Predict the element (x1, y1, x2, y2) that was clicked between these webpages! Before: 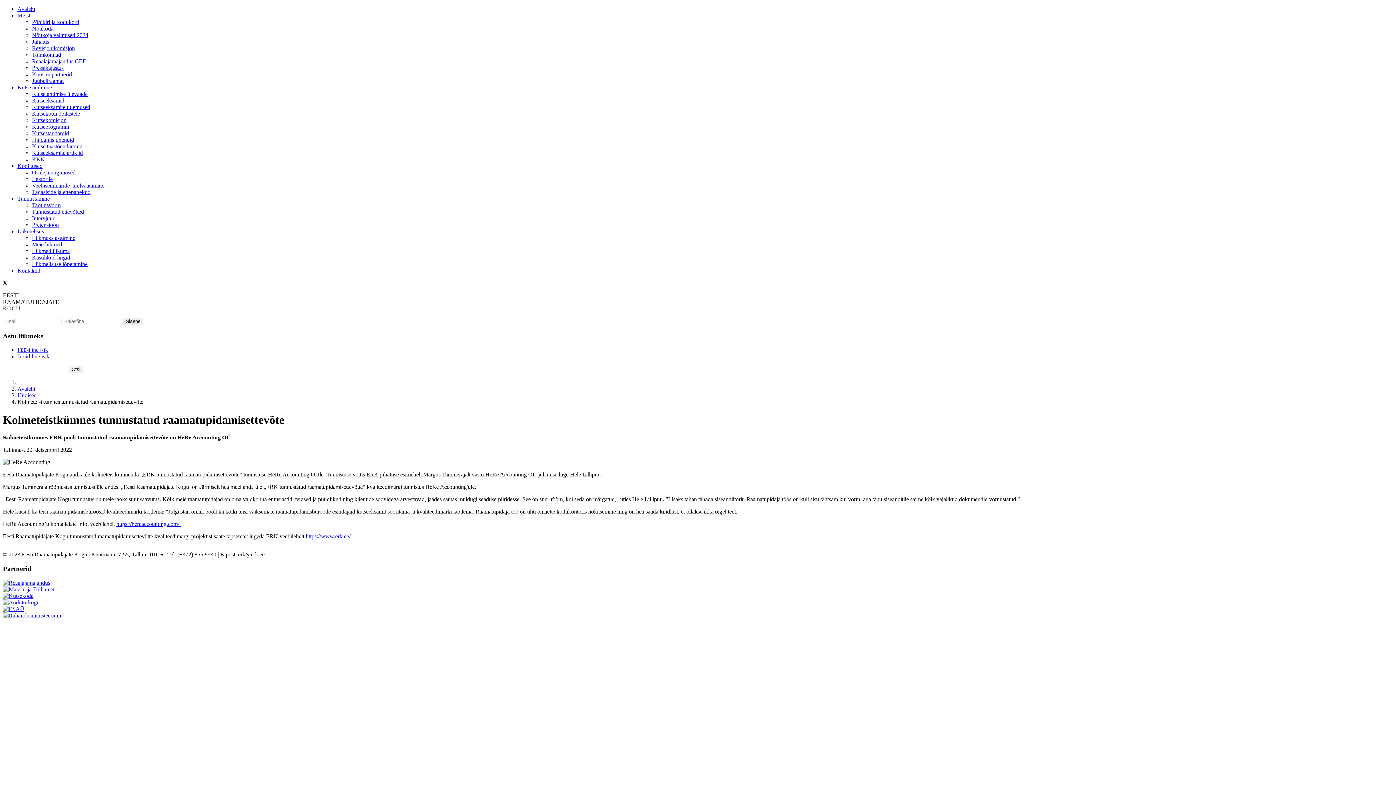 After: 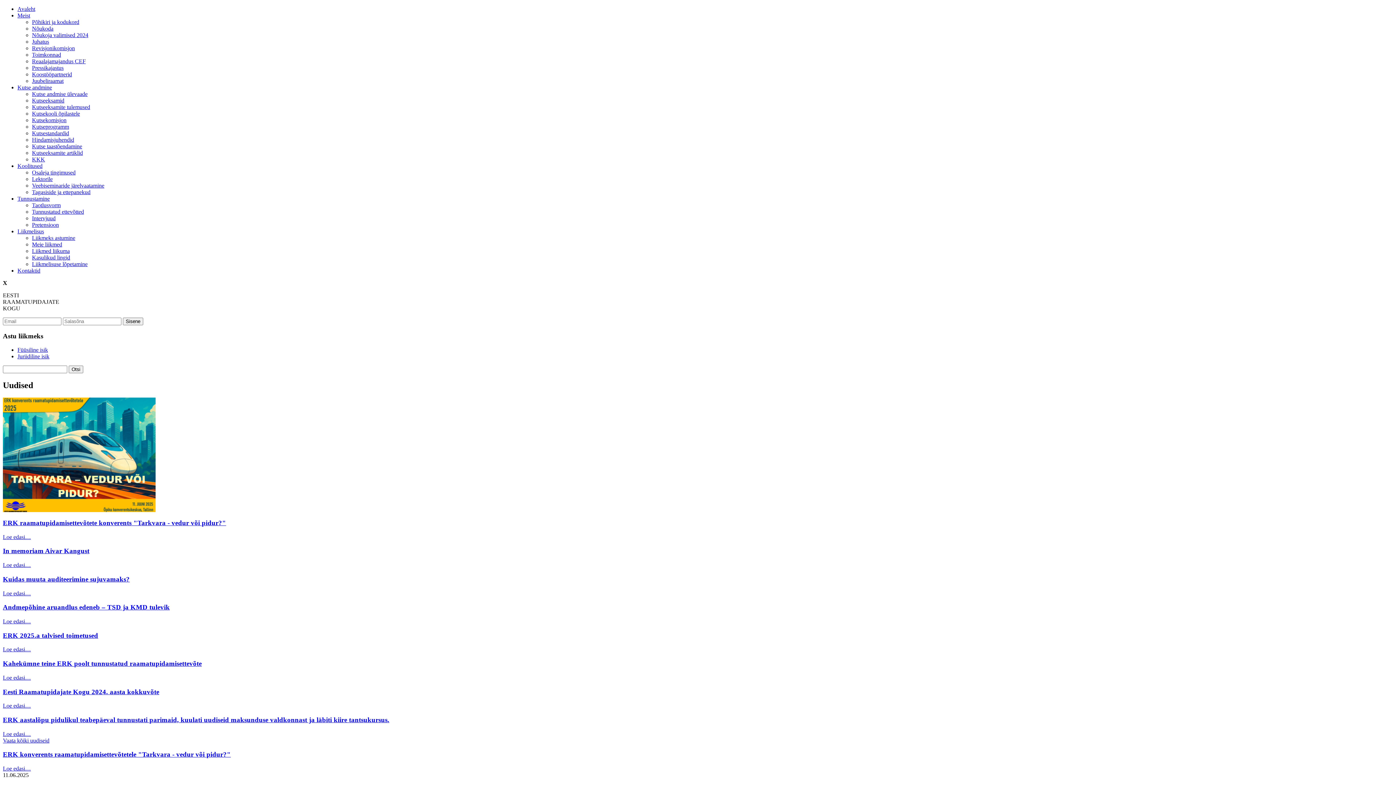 Action: label: Avaleht bbox: (17, 385, 35, 392)